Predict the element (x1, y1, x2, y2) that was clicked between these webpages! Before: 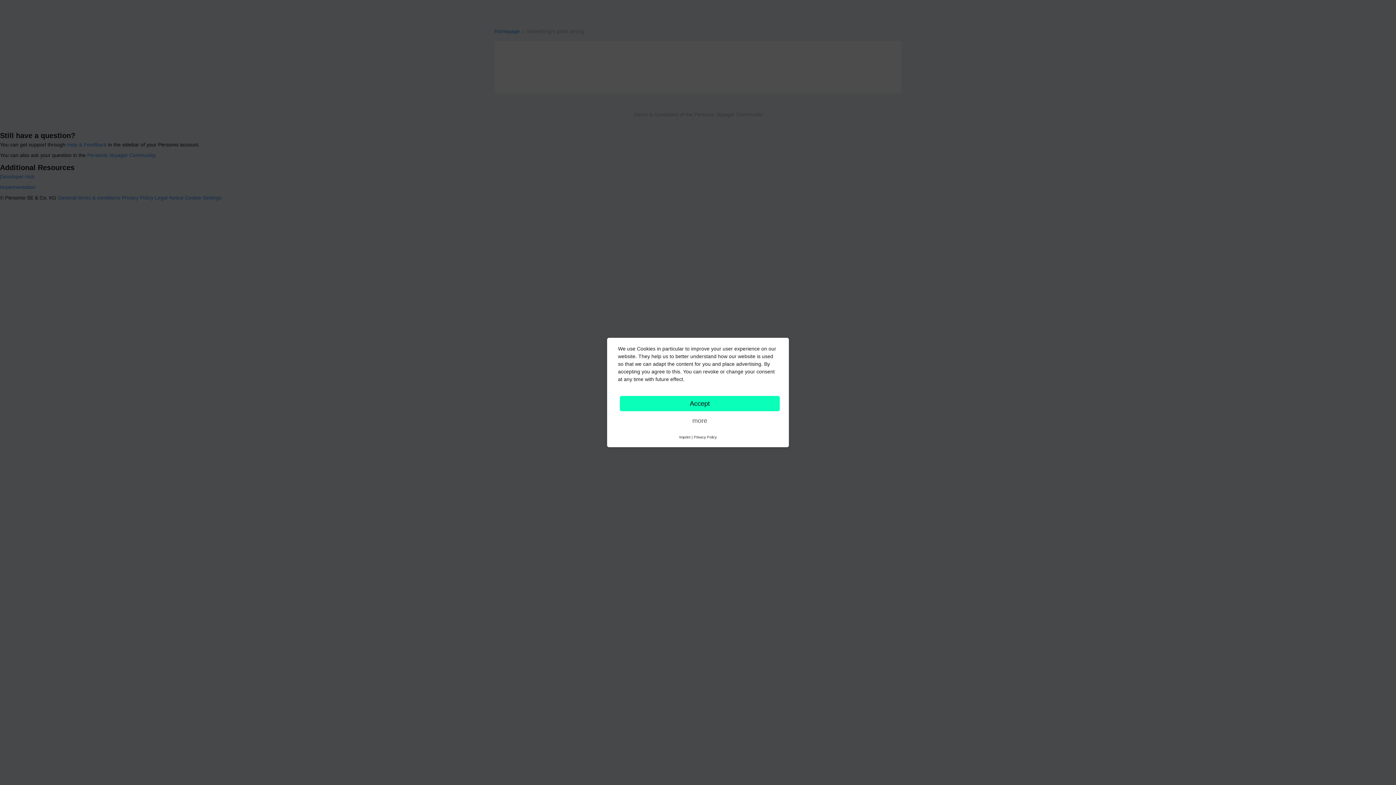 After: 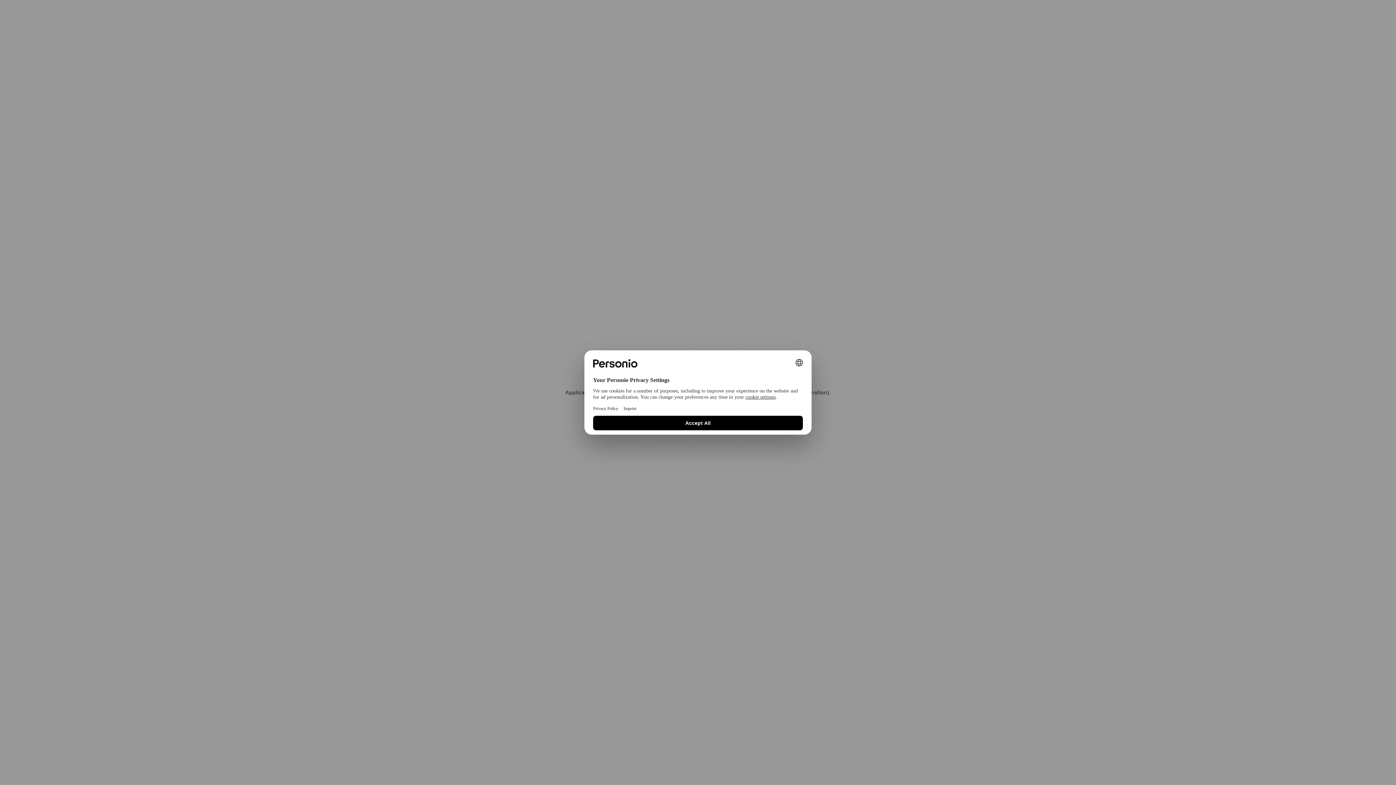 Action: label: Privacy Policy bbox: (694, 434, 716, 440)